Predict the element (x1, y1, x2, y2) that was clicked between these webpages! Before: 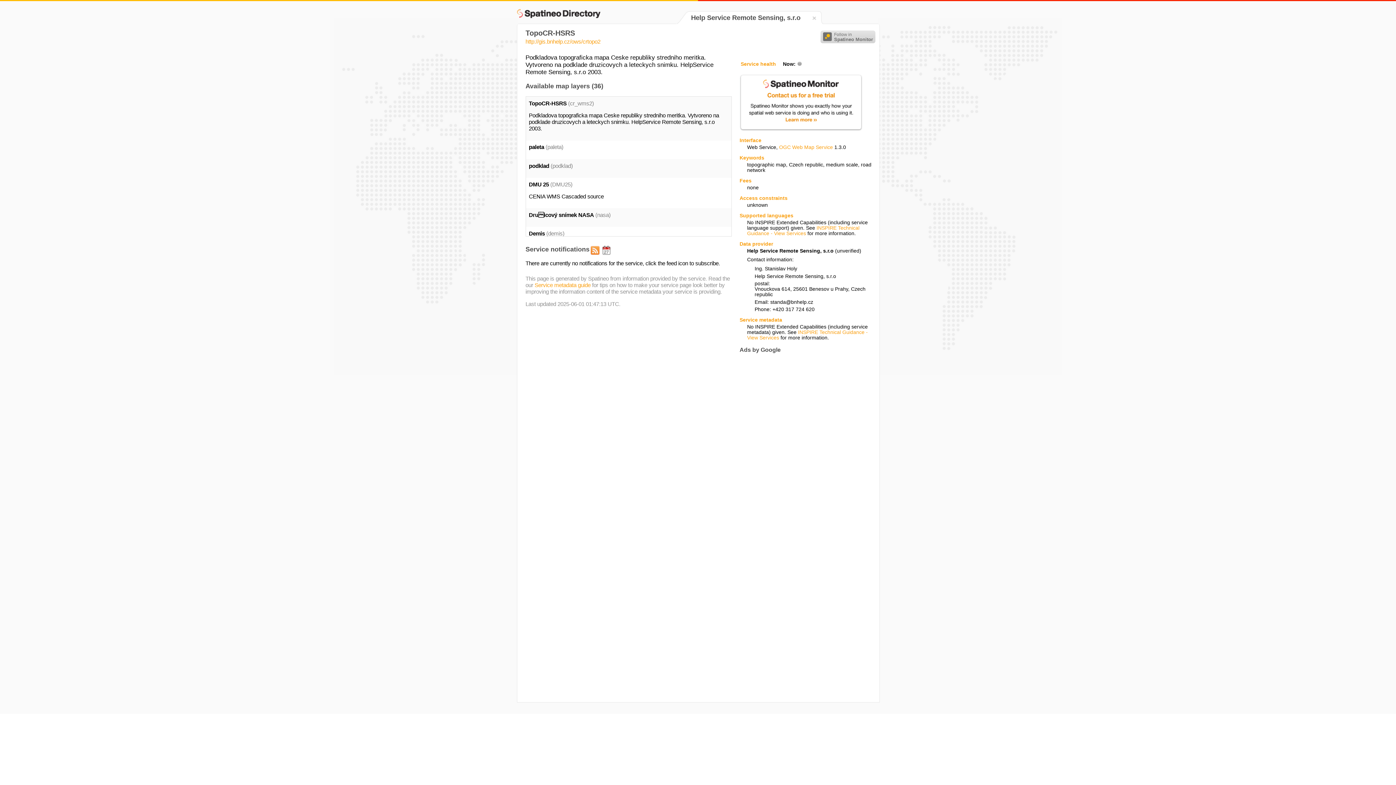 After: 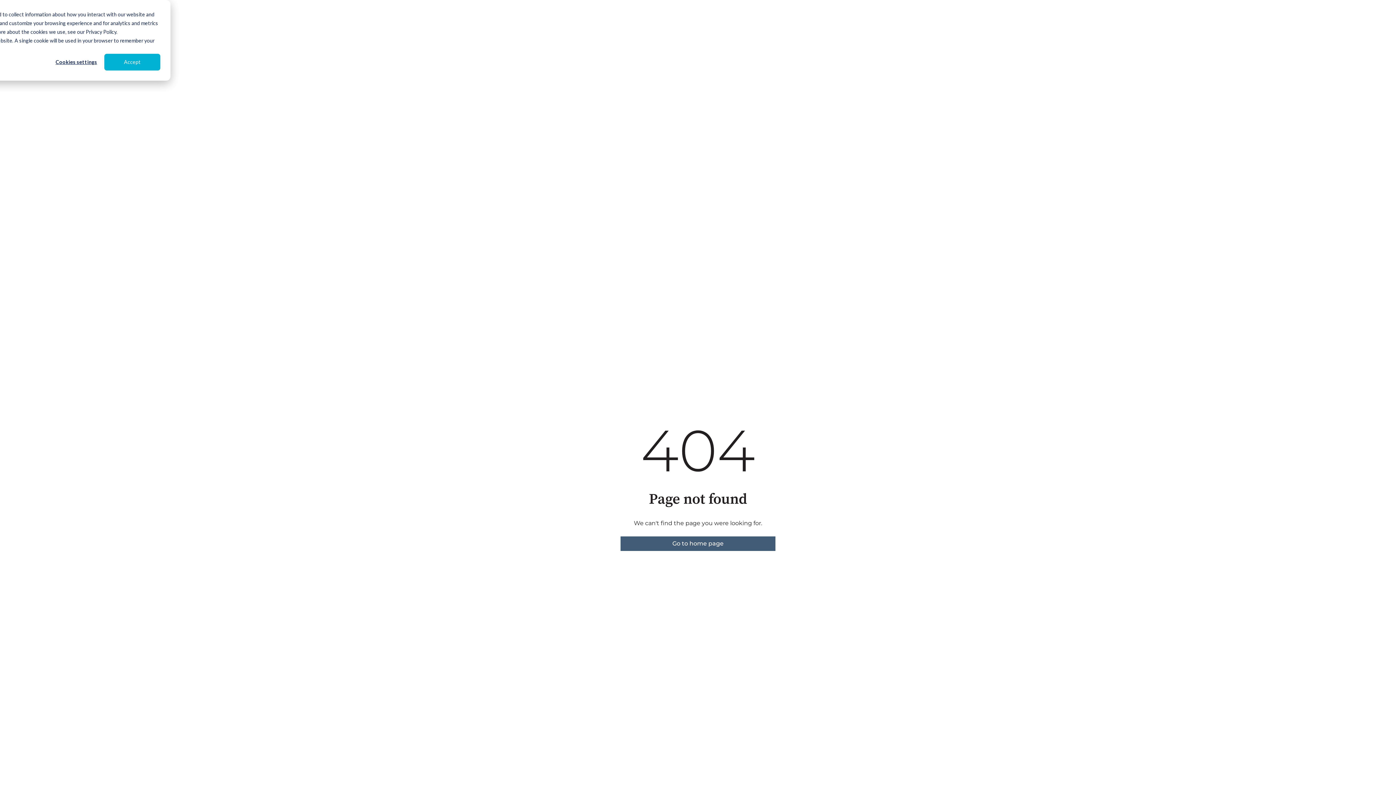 Action: bbox: (739, 127, 863, 132)